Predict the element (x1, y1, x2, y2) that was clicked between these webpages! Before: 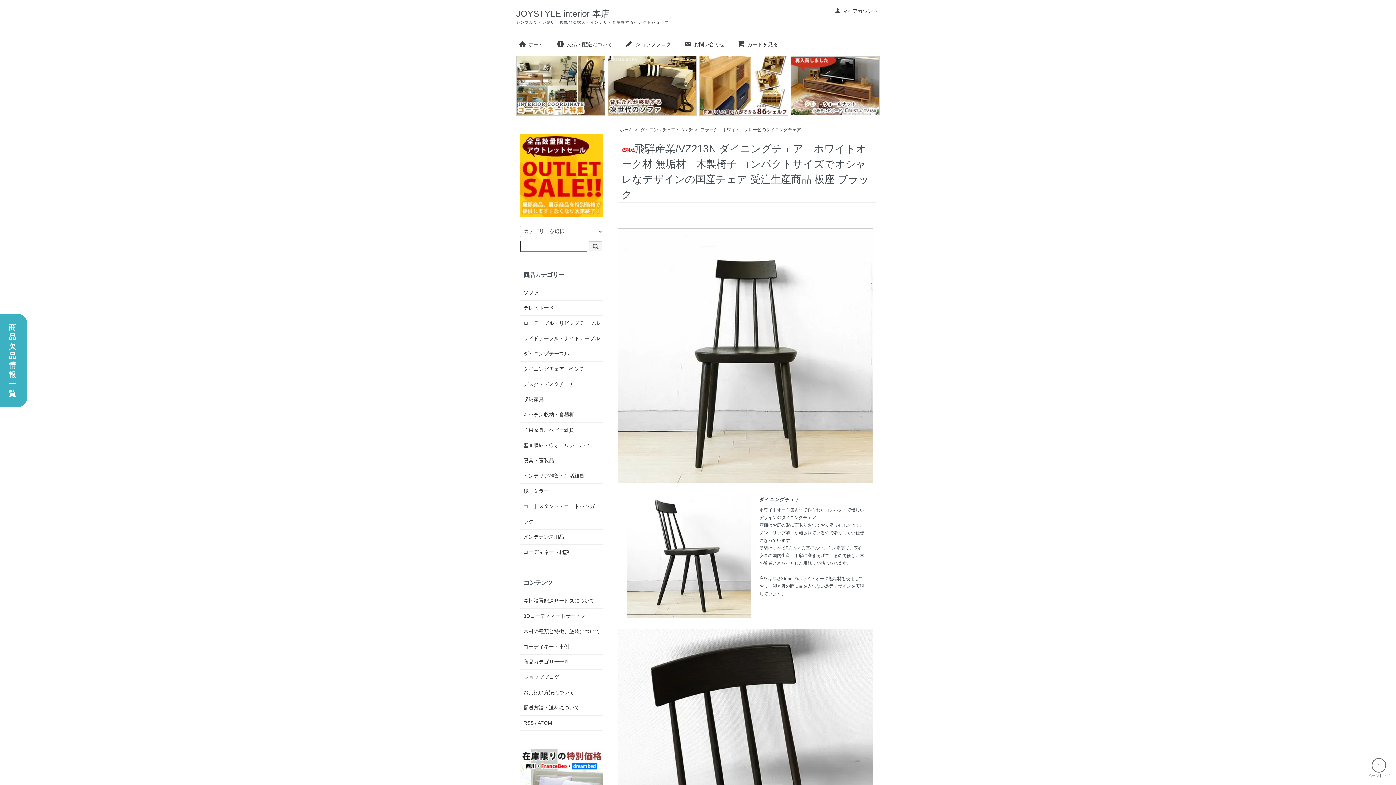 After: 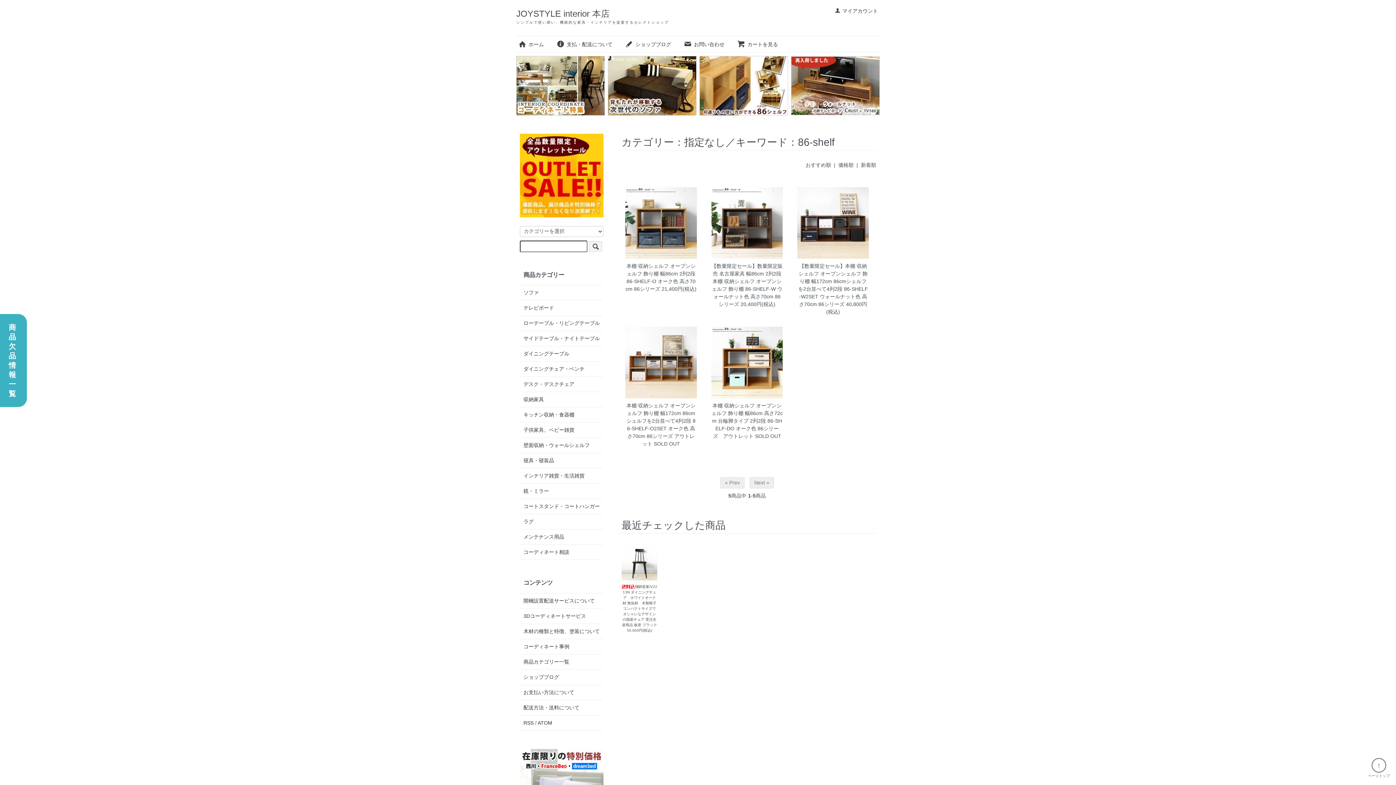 Action: bbox: (699, 56, 791, 115)